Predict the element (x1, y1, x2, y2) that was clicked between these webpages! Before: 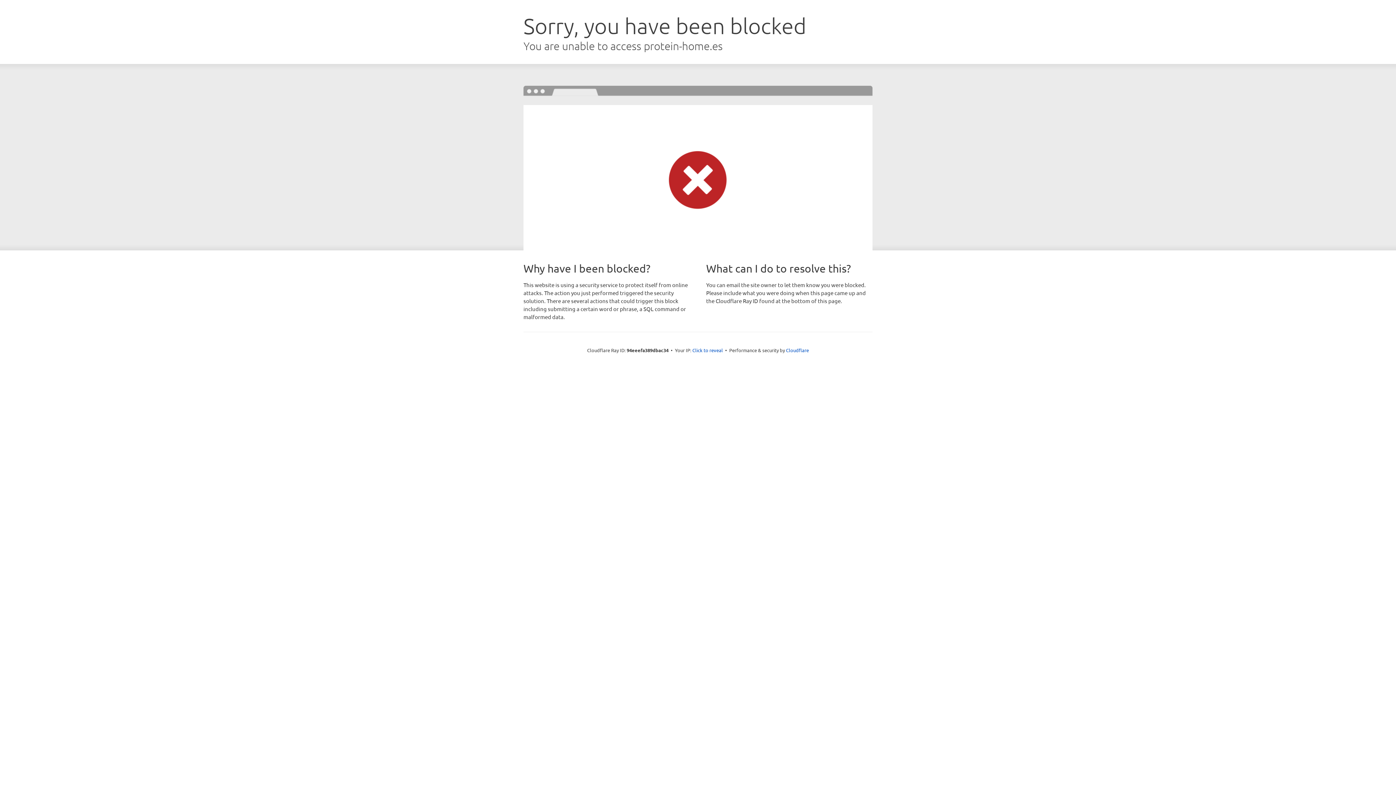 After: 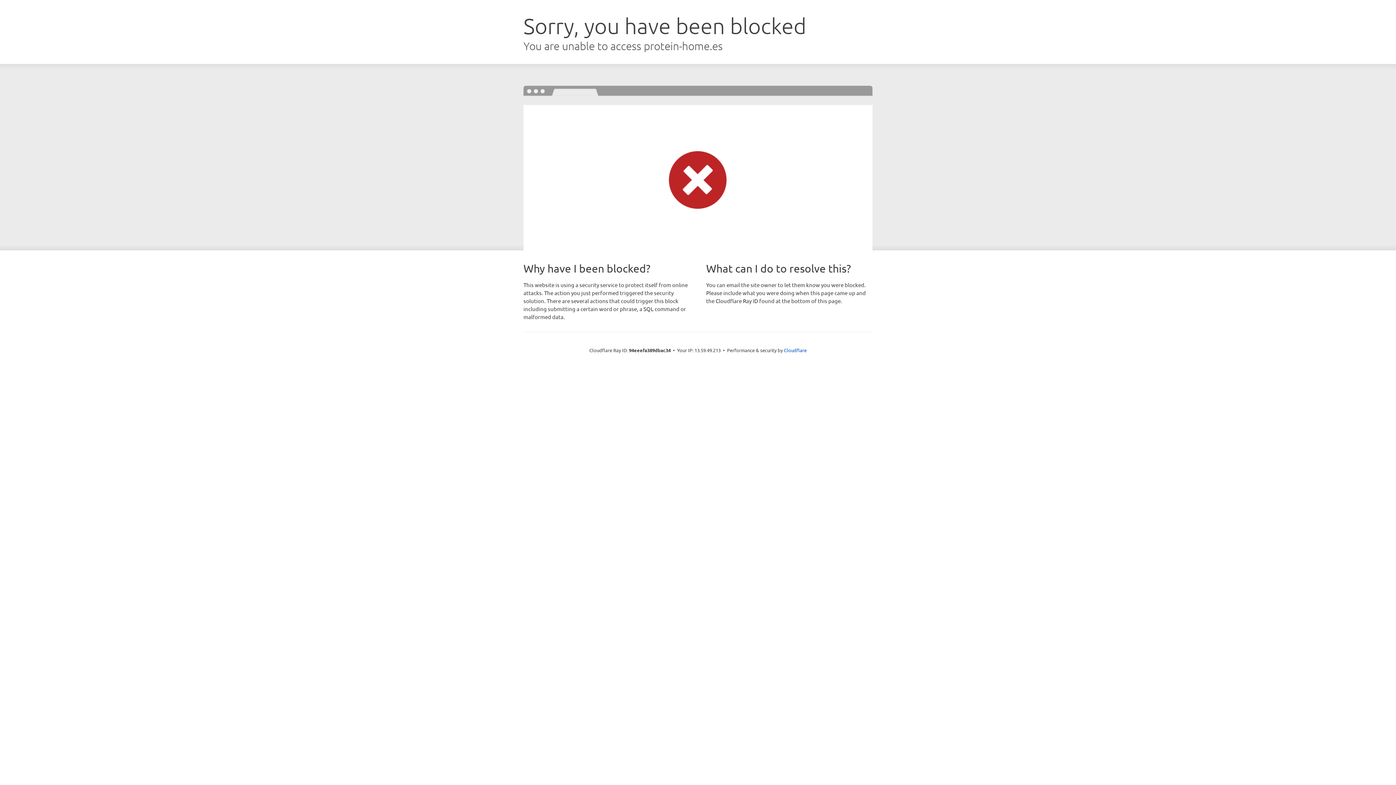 Action: bbox: (692, 346, 723, 353) label: Click to reveal